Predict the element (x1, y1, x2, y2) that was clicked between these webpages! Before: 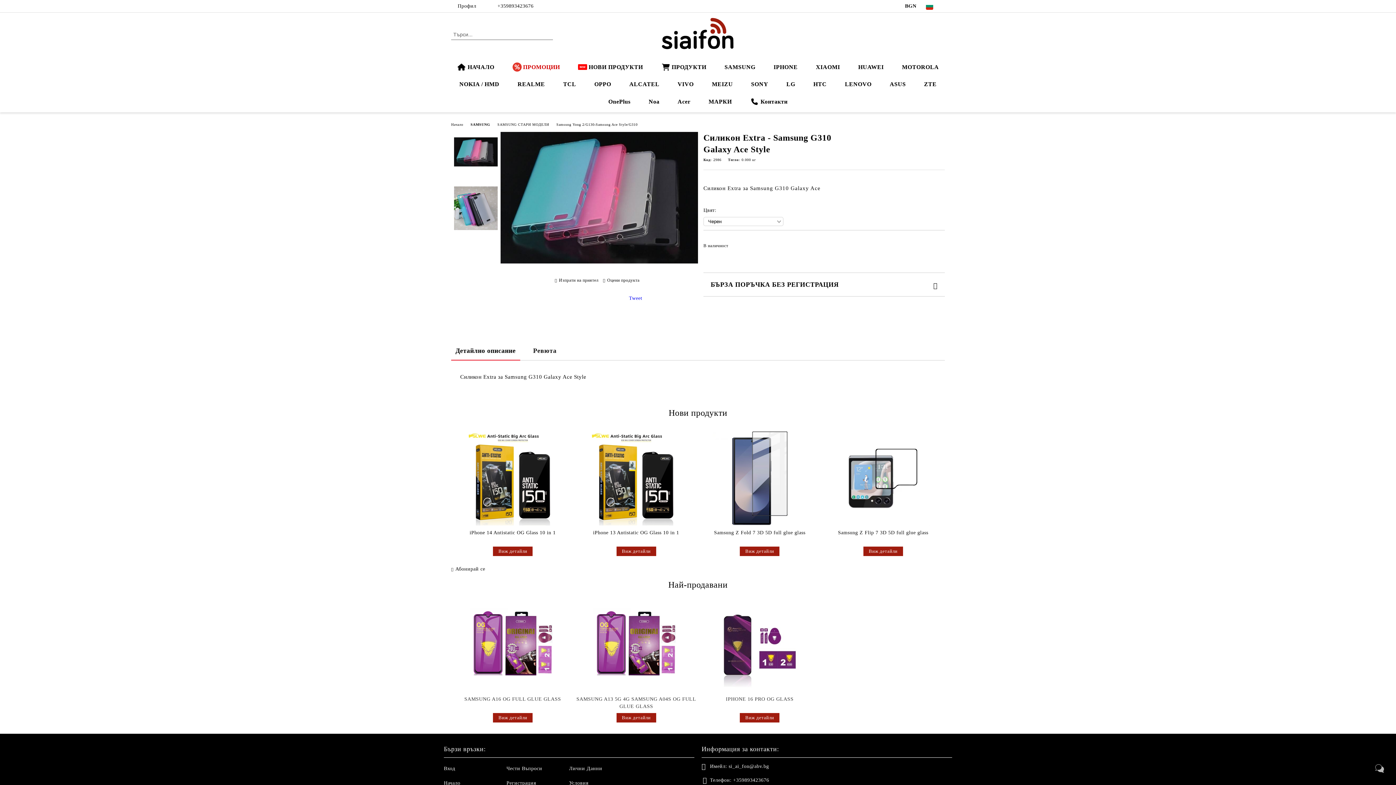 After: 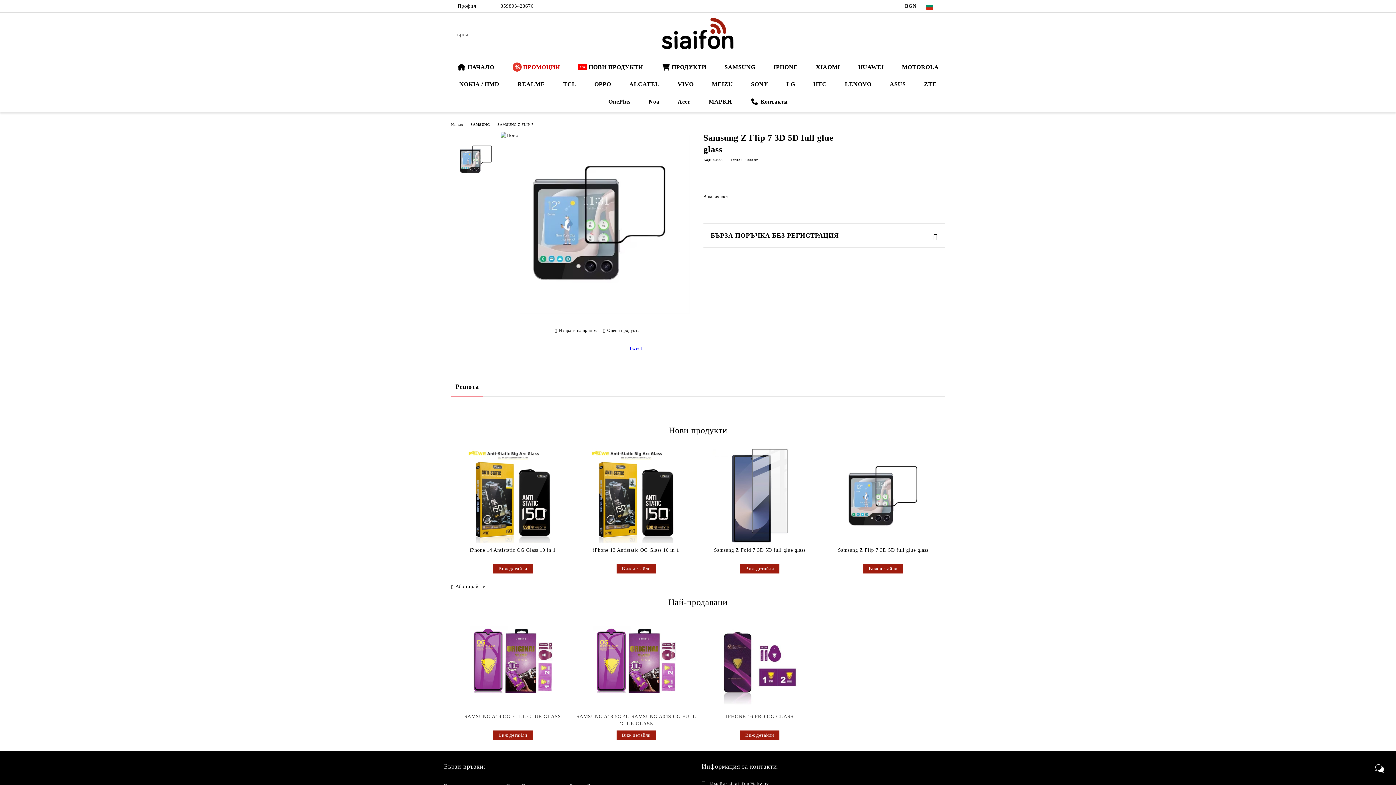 Action: bbox: (829, 431, 937, 525)